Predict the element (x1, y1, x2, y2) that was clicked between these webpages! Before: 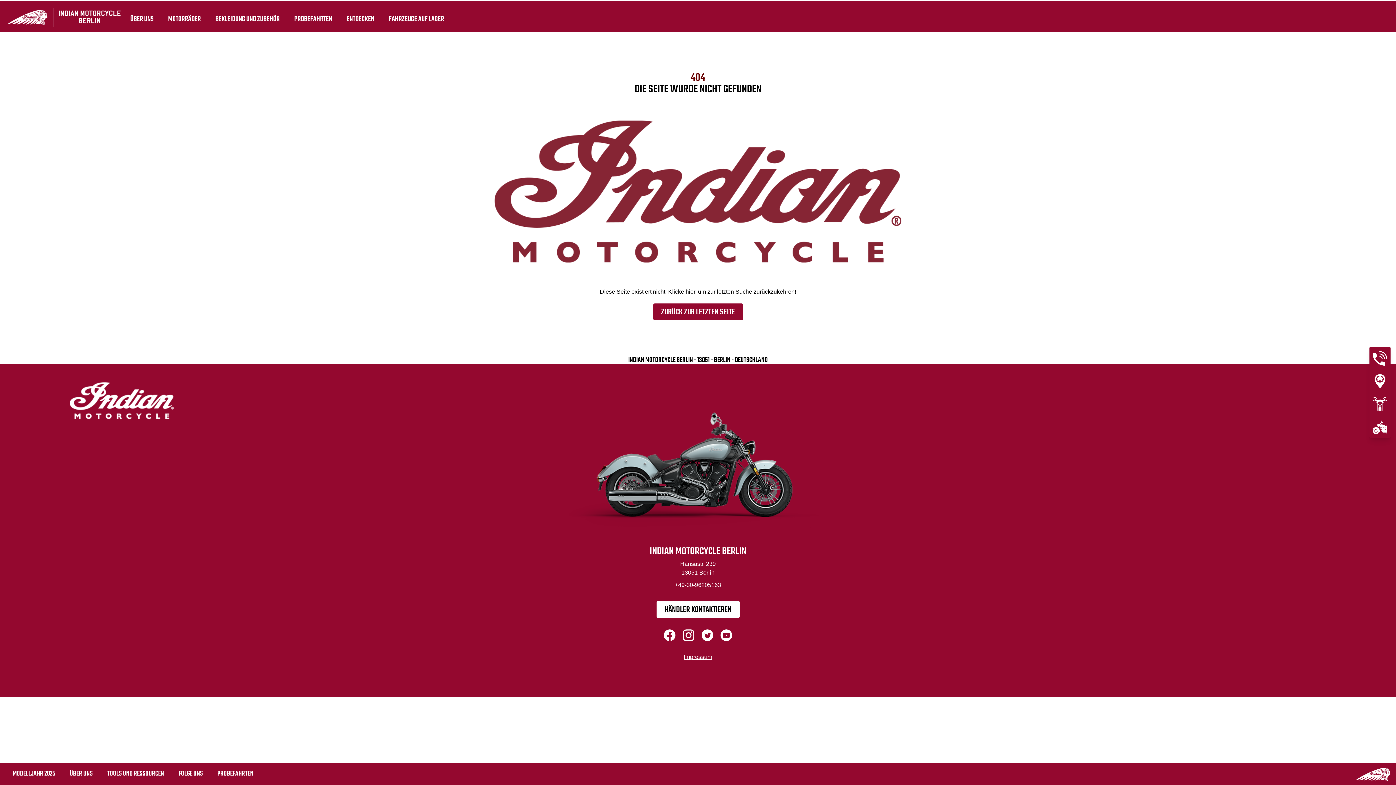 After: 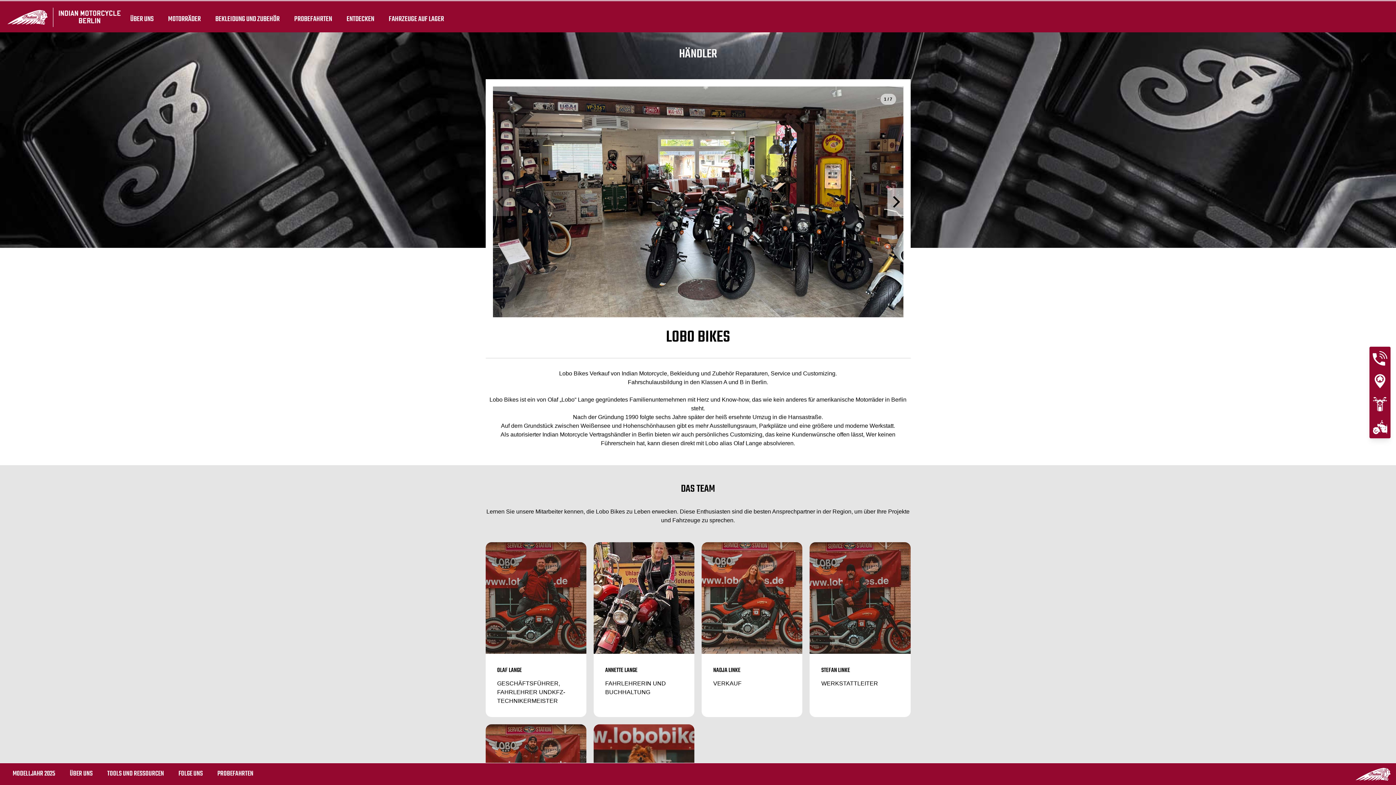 Action: label: ÜBER UNS bbox: (123, 7, 160, 30)